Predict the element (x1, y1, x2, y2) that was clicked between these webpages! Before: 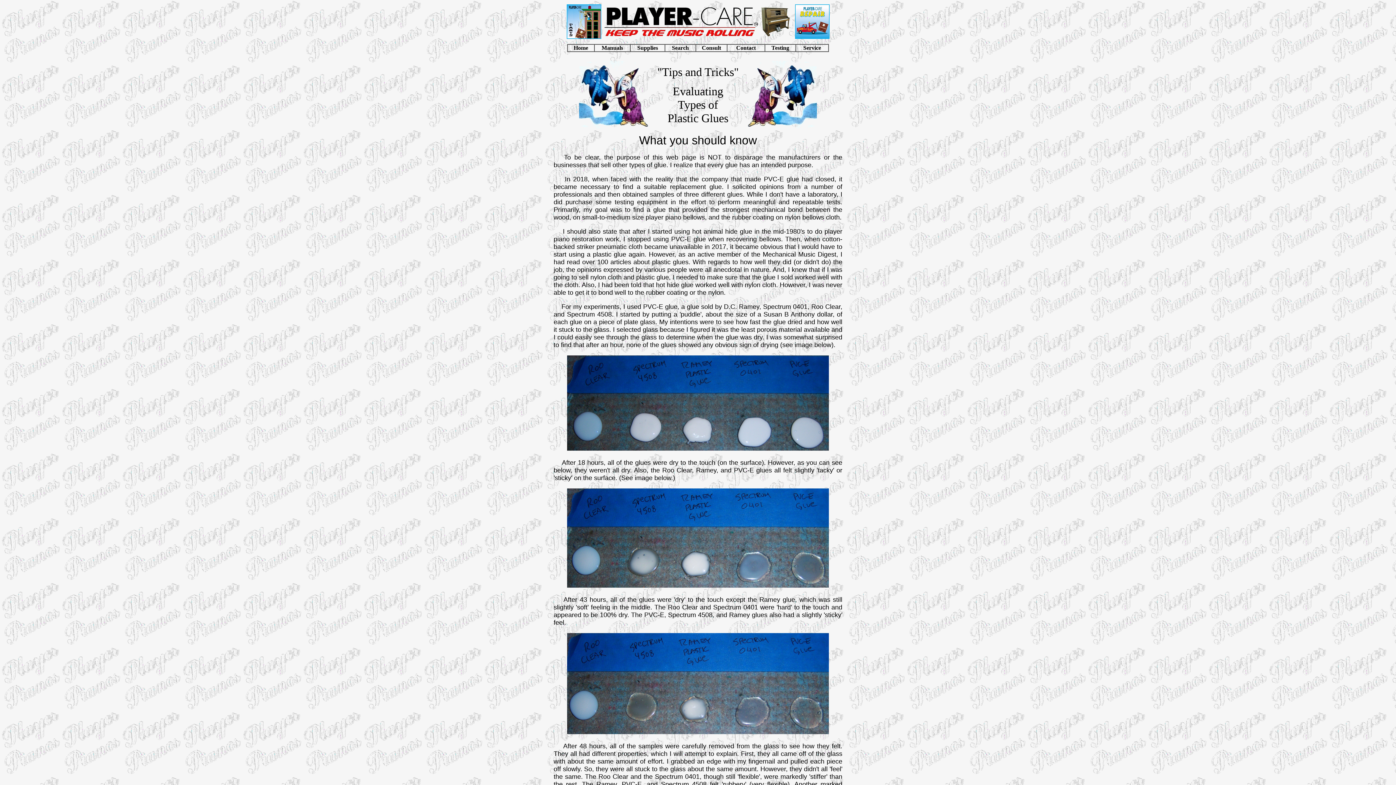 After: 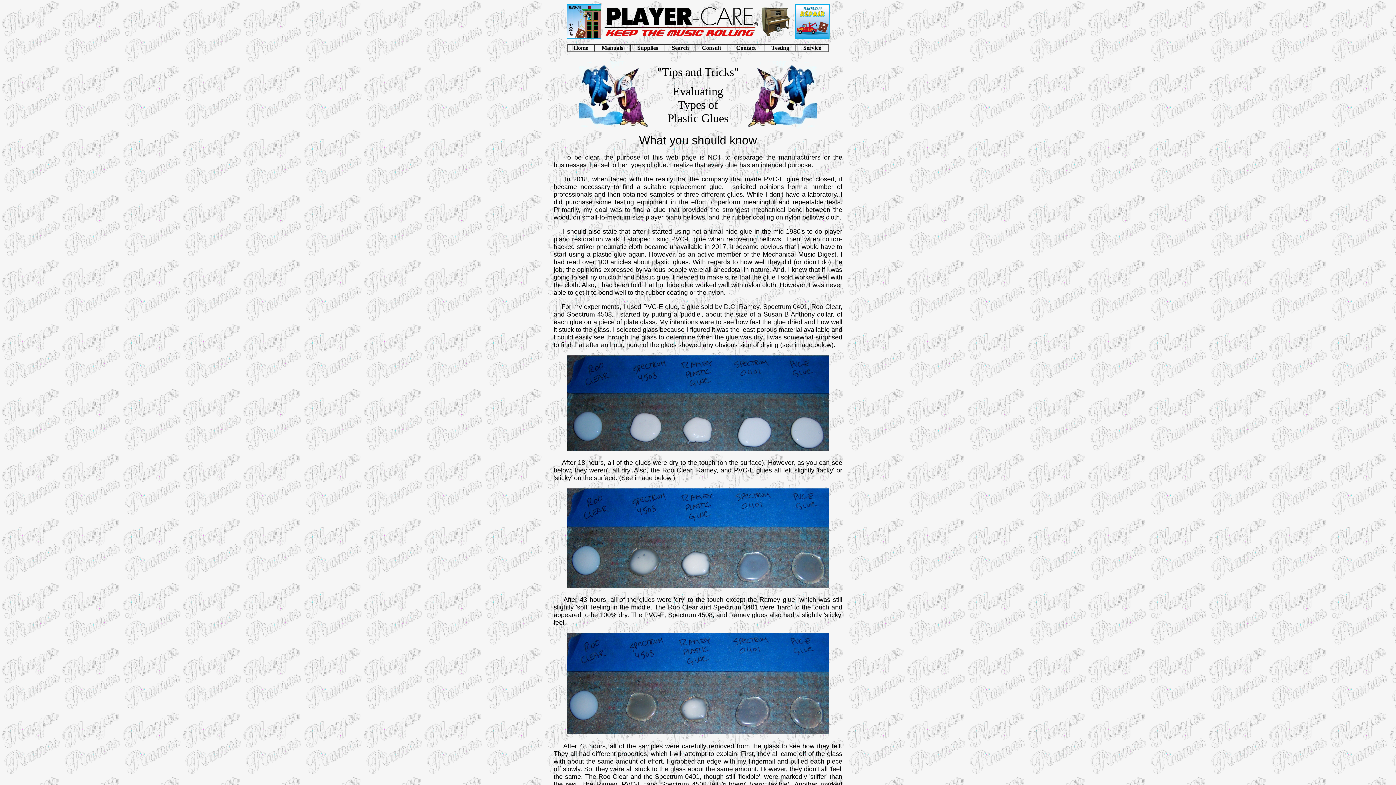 Action: label: Supplies bbox: (637, 44, 658, 50)